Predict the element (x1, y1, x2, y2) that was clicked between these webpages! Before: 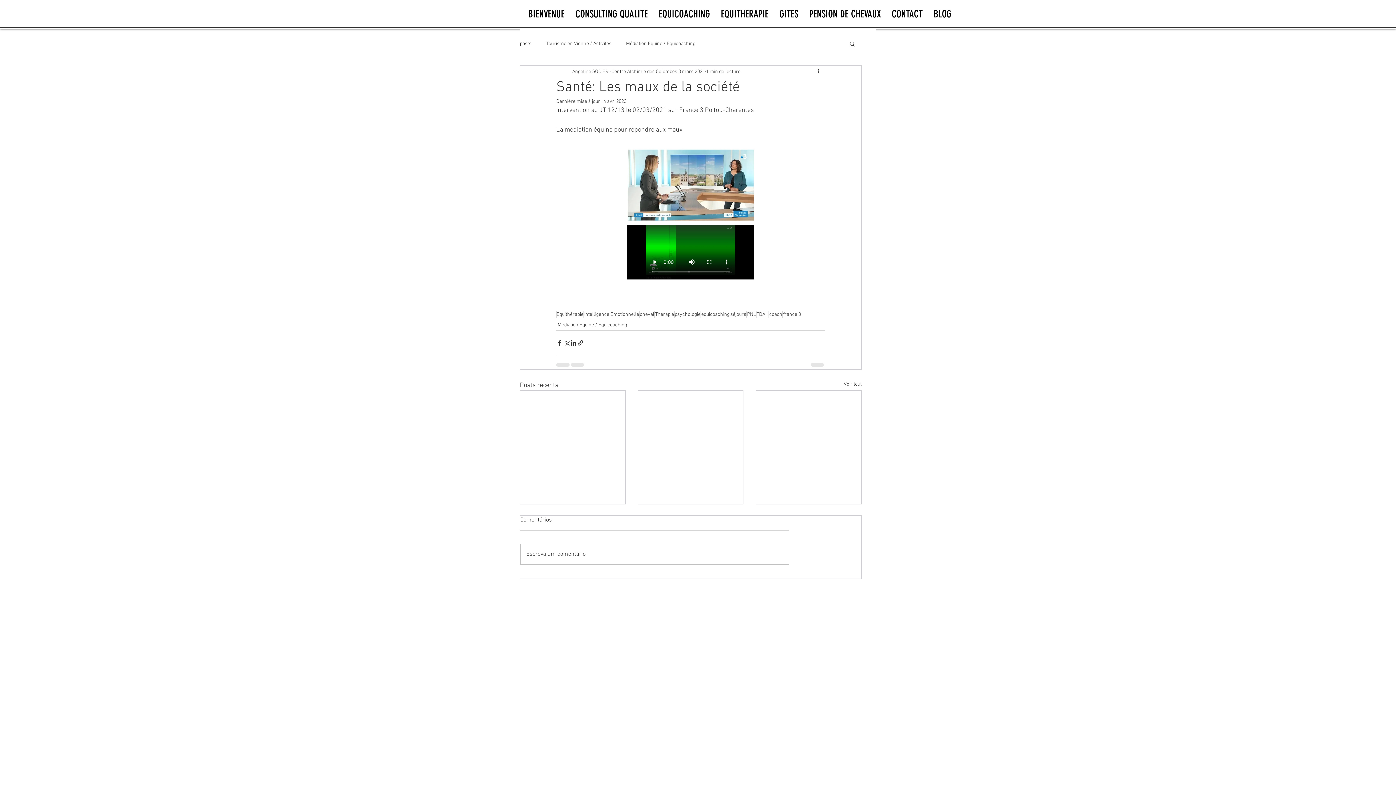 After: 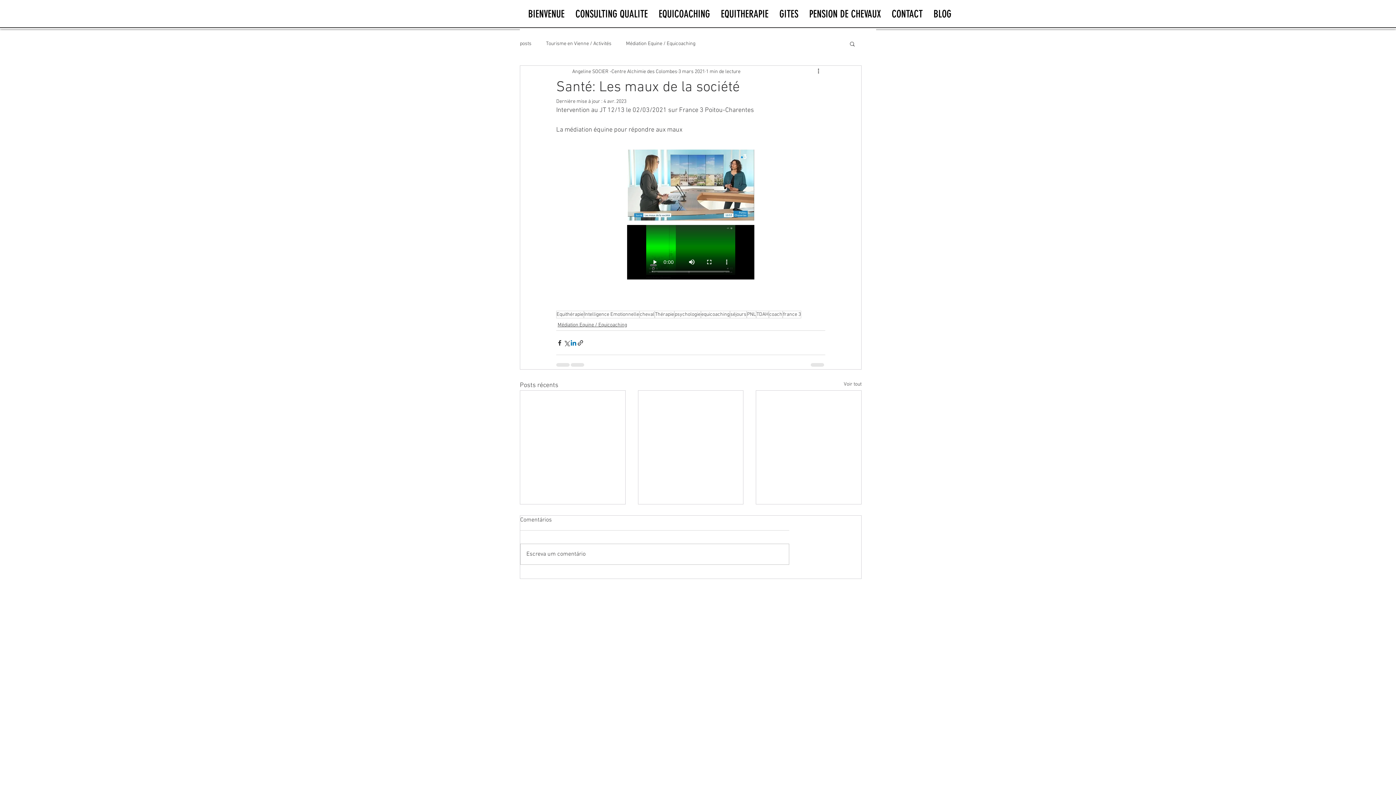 Action: label: Partager via LinkedIn bbox: (570, 339, 577, 346)